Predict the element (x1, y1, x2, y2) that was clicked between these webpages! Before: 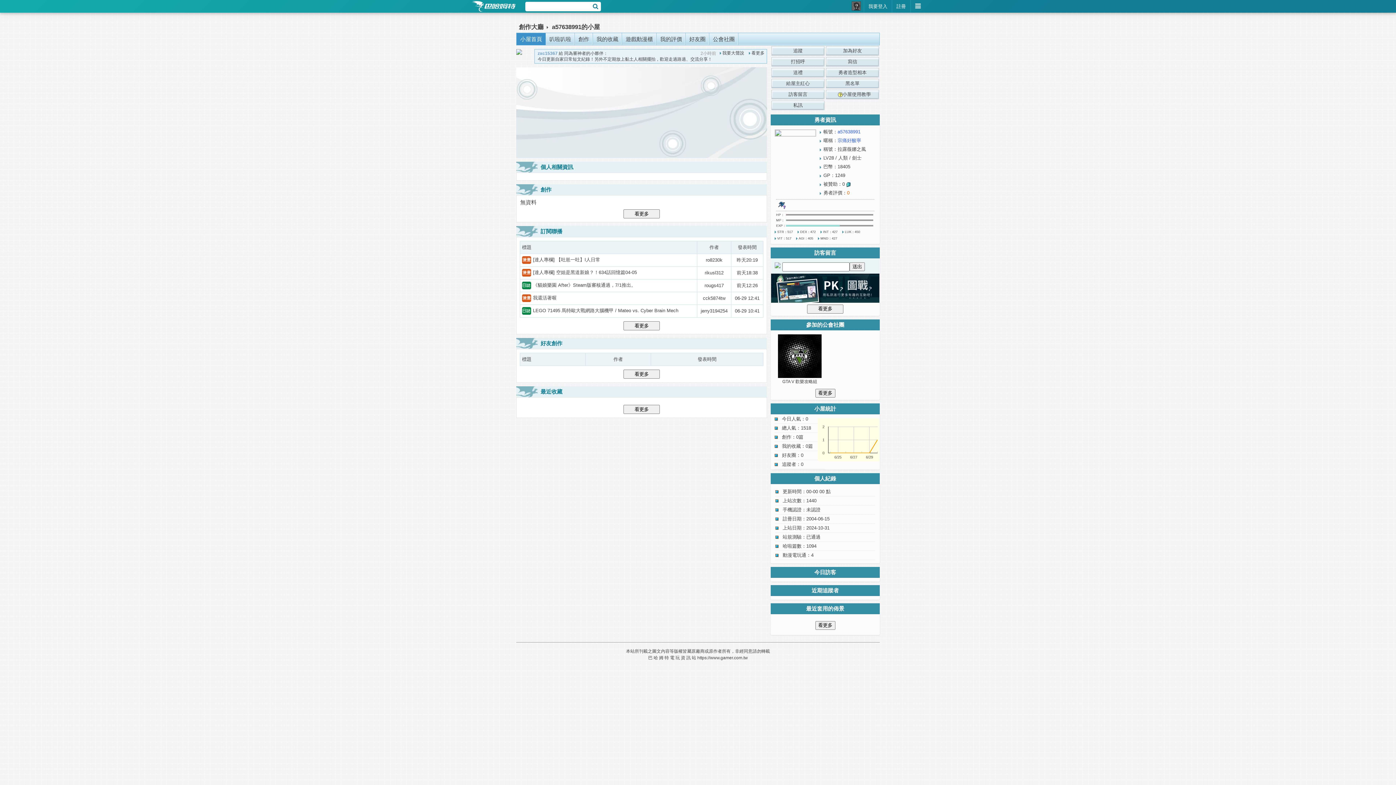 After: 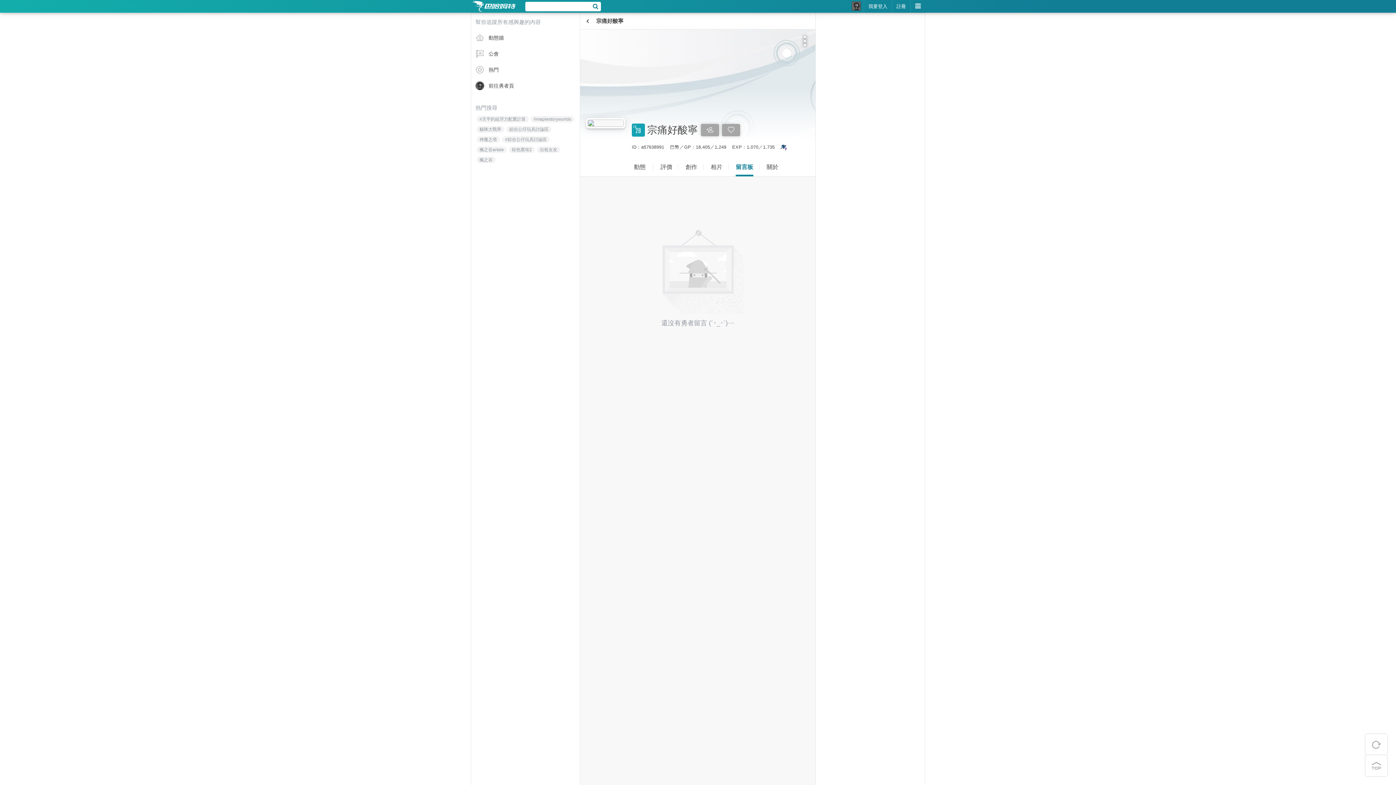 Action: label: 看更多 bbox: (807, 366, 843, 375)